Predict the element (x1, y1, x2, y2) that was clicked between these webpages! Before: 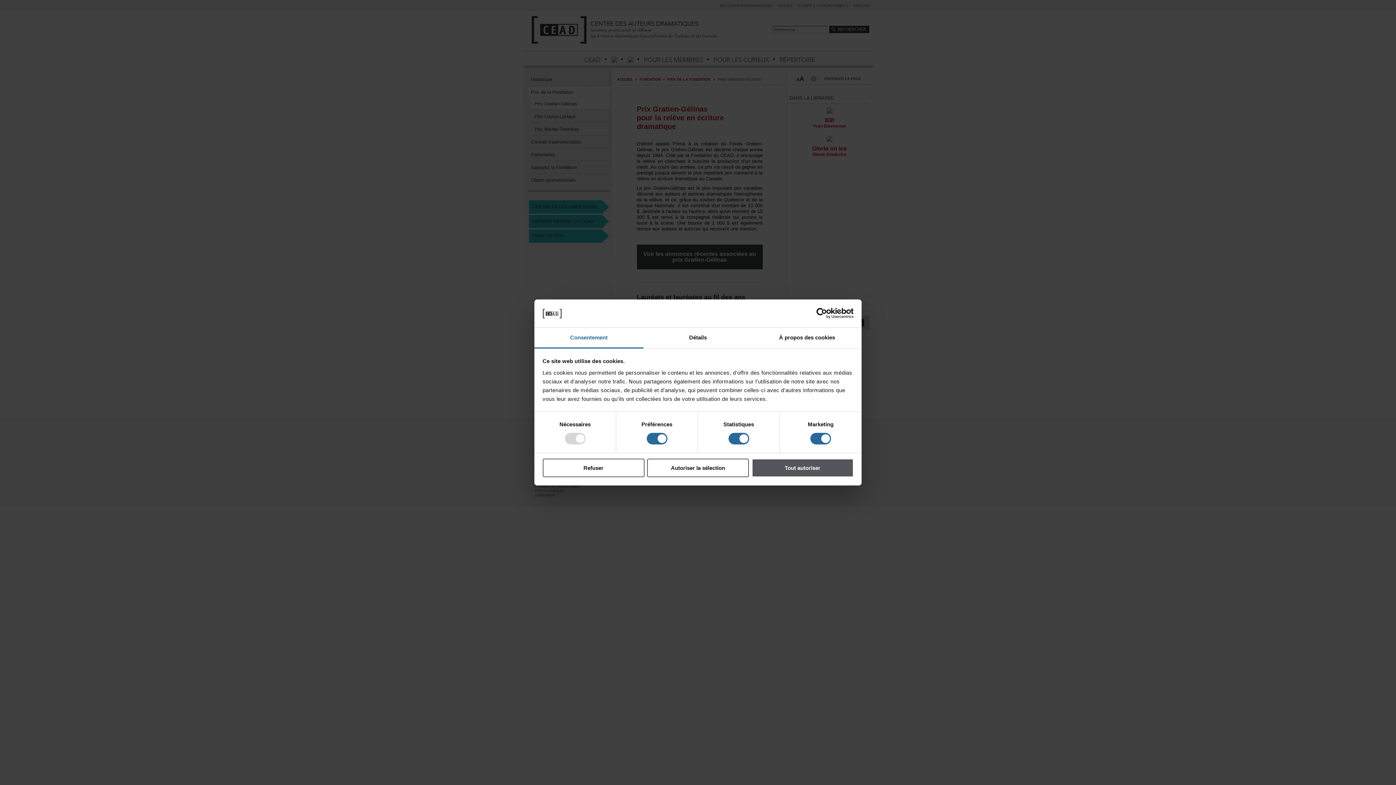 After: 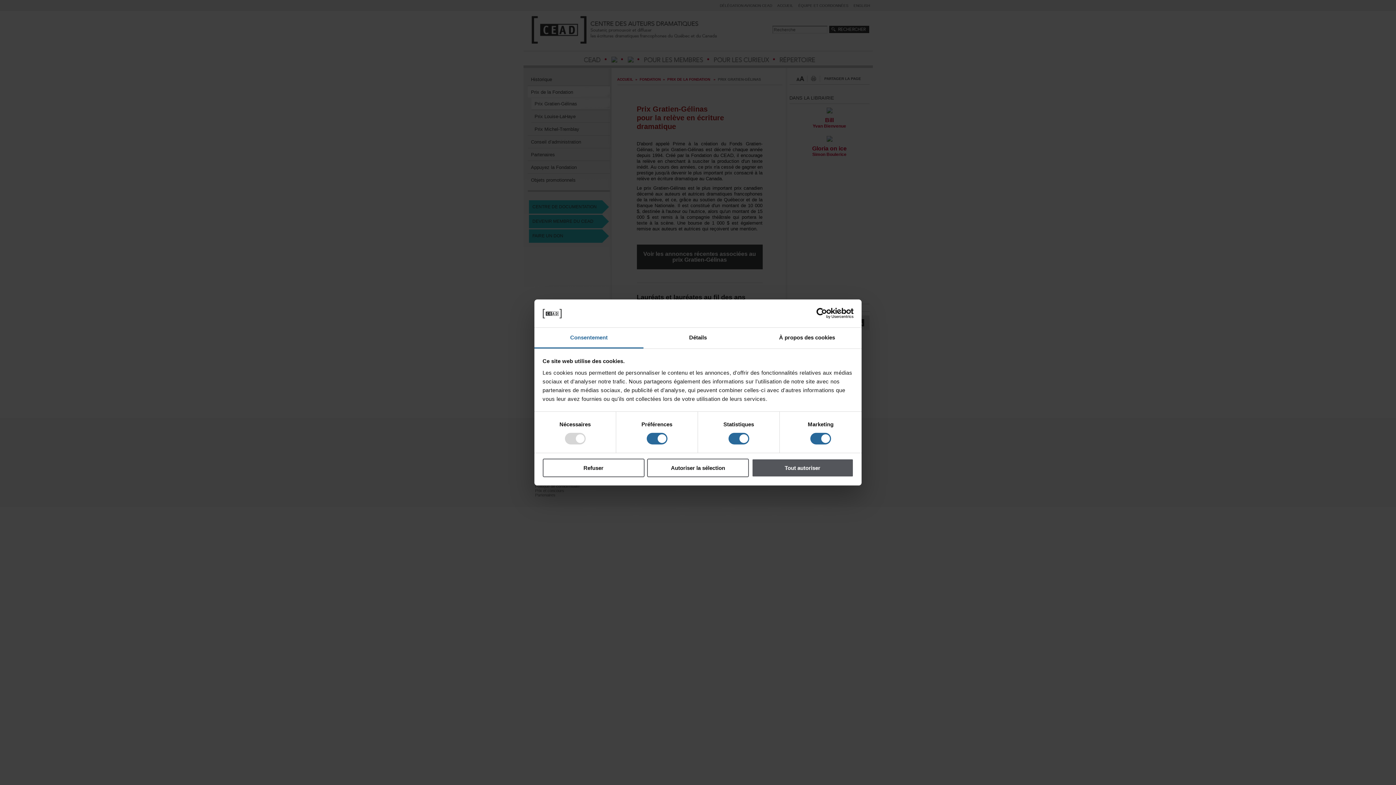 Action: label: Consentement bbox: (534, 327, 643, 348)